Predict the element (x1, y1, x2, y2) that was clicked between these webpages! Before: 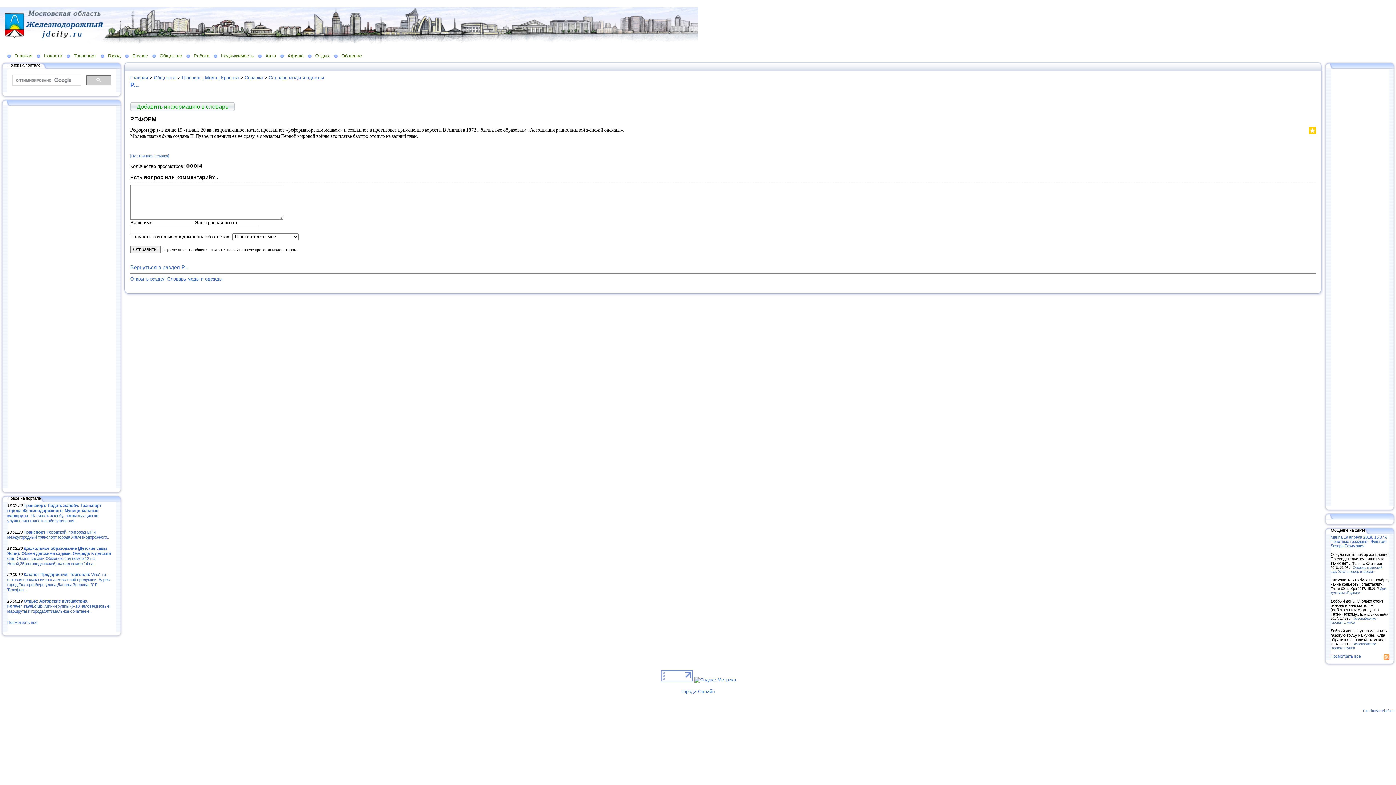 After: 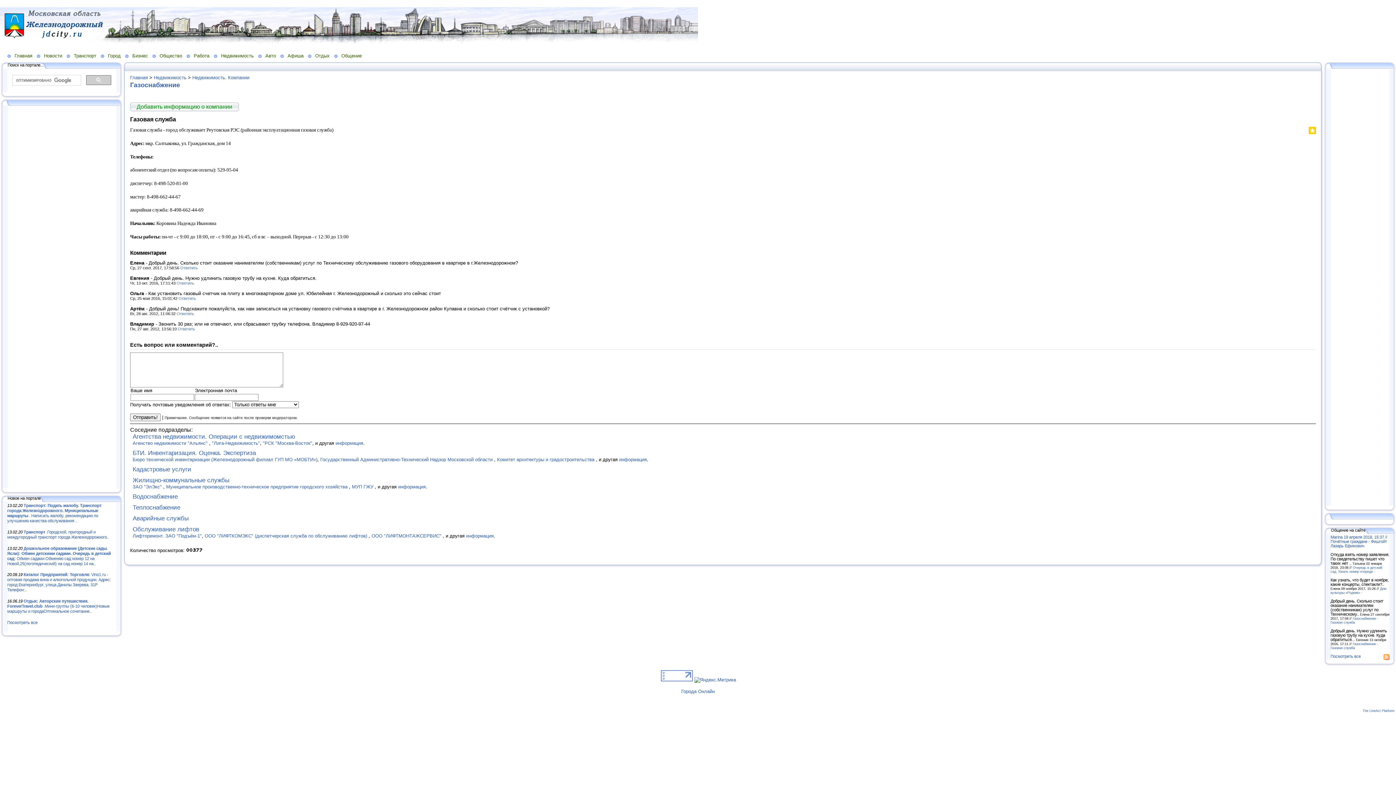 Action: bbox: (1330, 642, 1378, 650) label: Газоснабжение - Газовая служба